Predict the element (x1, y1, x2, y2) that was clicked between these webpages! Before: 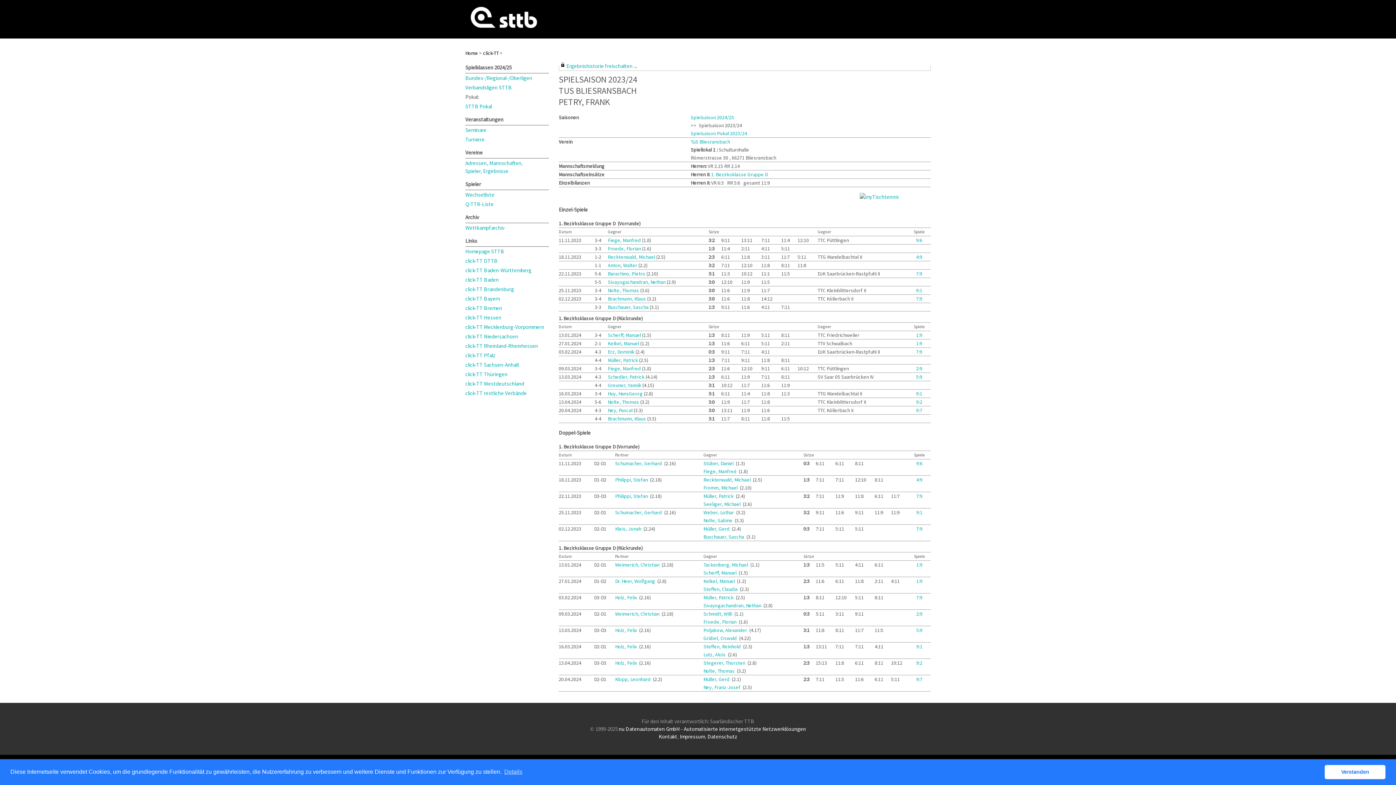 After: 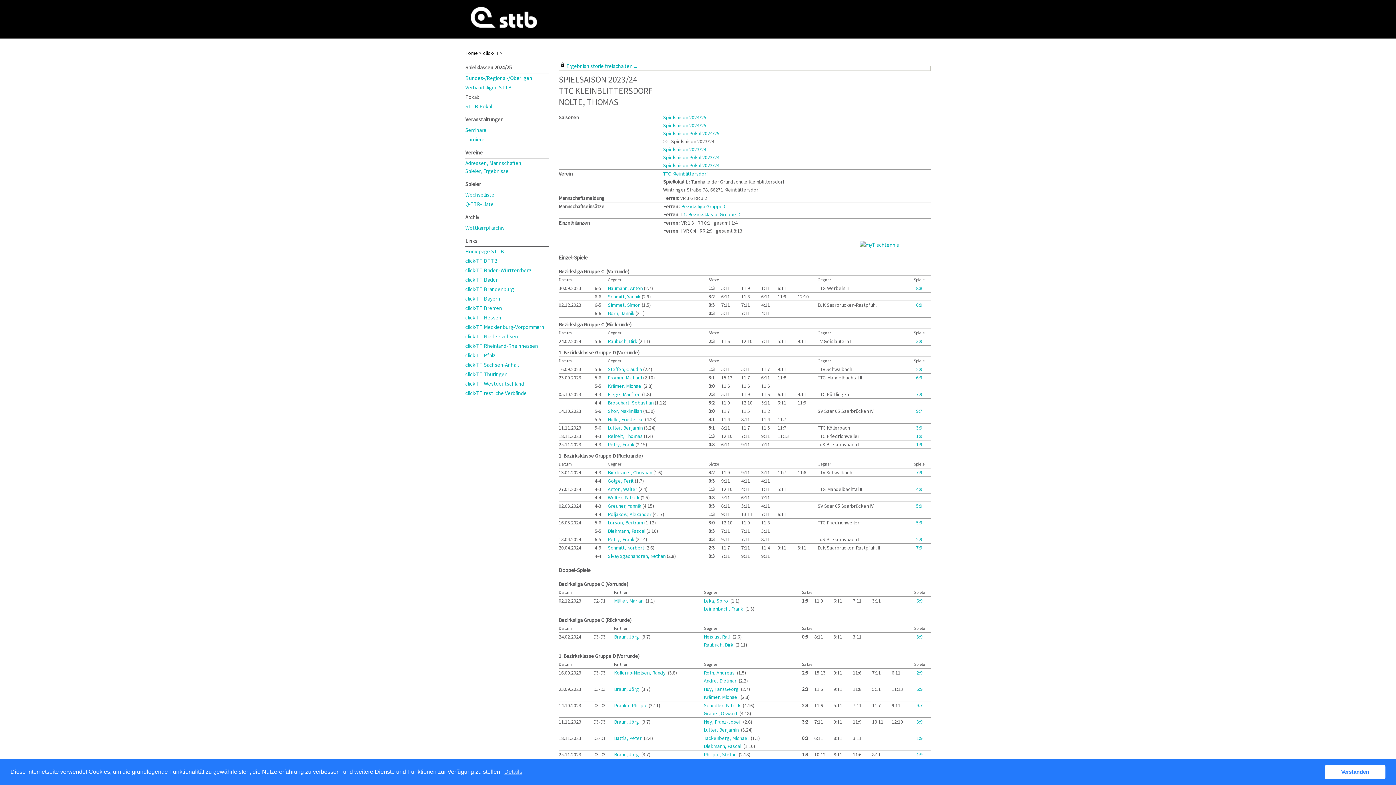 Action: label: Nolte, Thomas  bbox: (703, 668, 736, 674)